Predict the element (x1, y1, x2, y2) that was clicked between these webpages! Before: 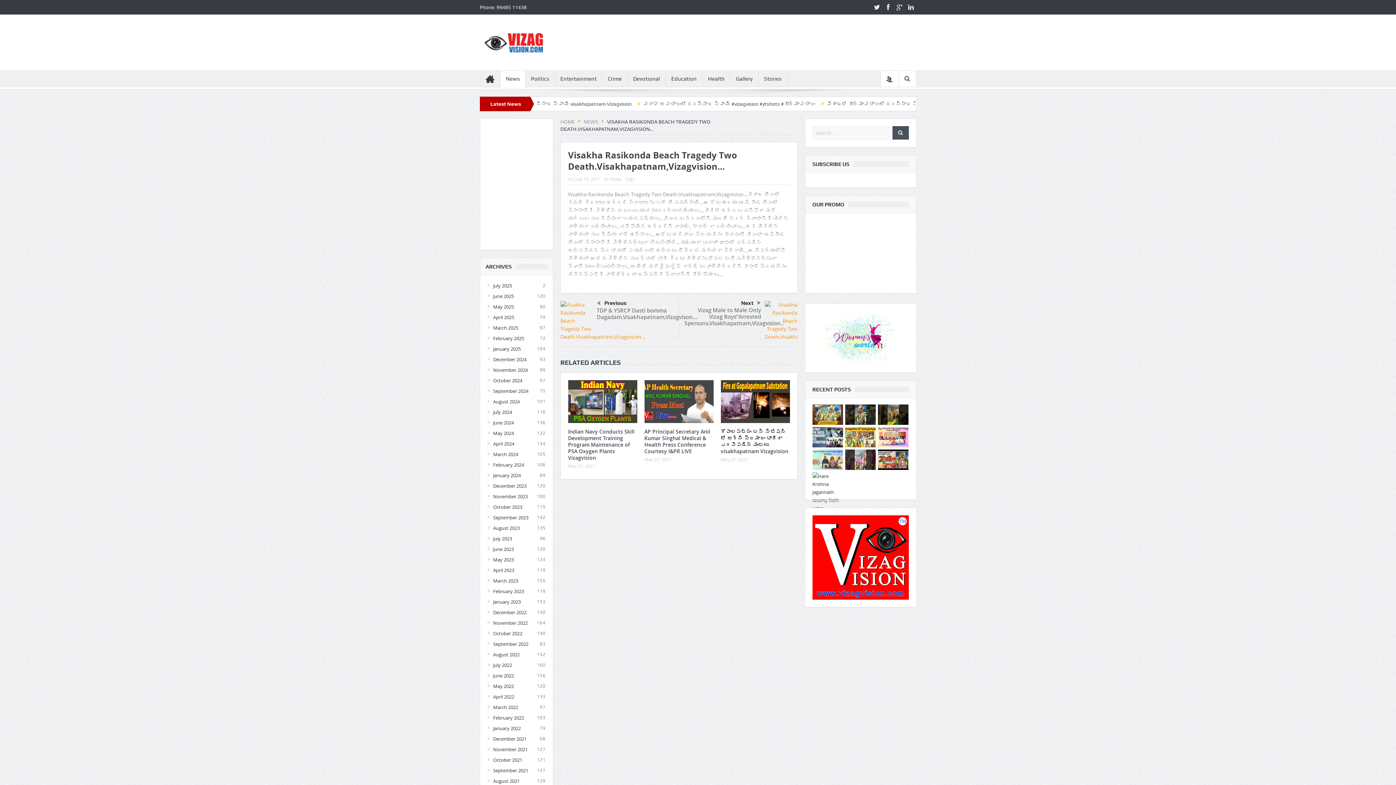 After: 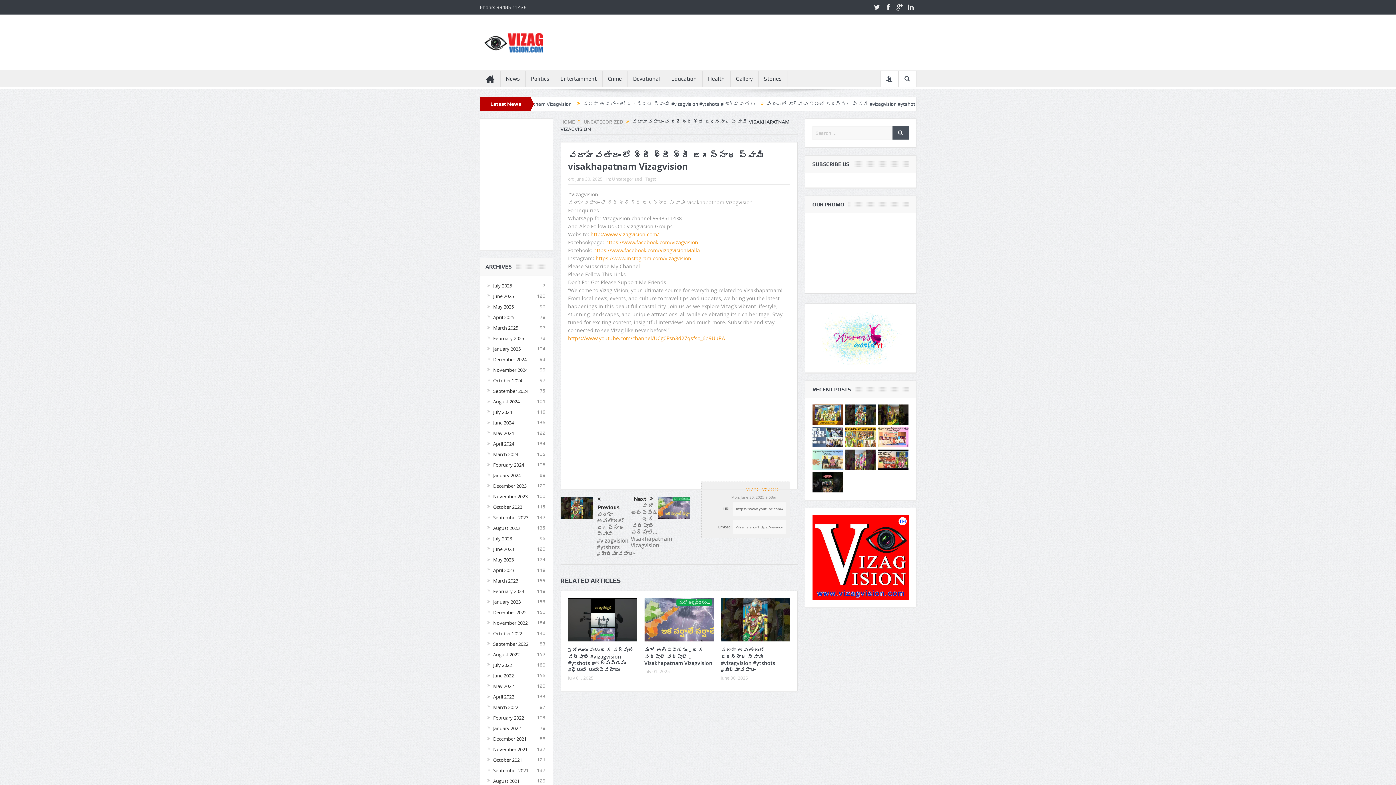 Action: bbox: (812, 404, 843, 425)